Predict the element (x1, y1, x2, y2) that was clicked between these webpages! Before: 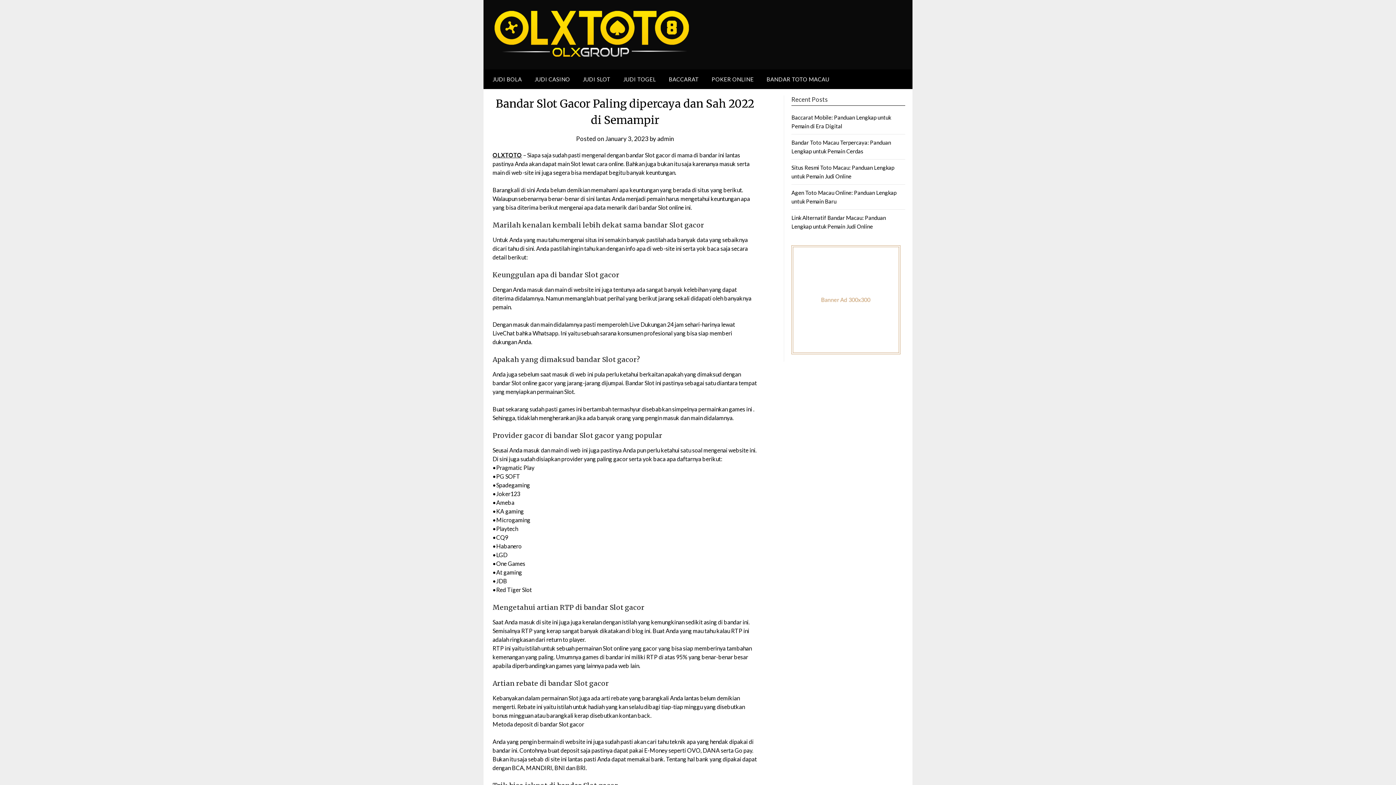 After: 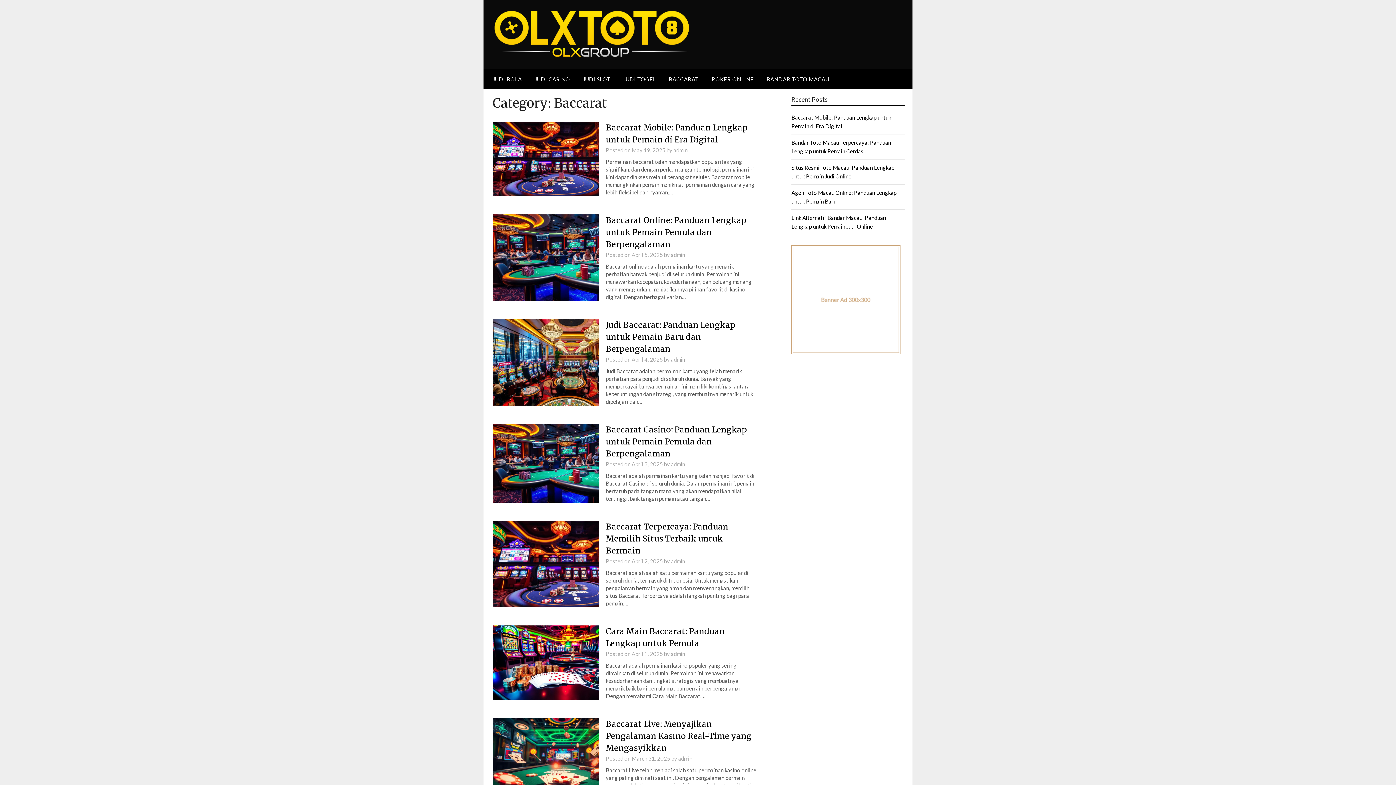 Action: label: BACCARAT bbox: (663, 69, 704, 89)